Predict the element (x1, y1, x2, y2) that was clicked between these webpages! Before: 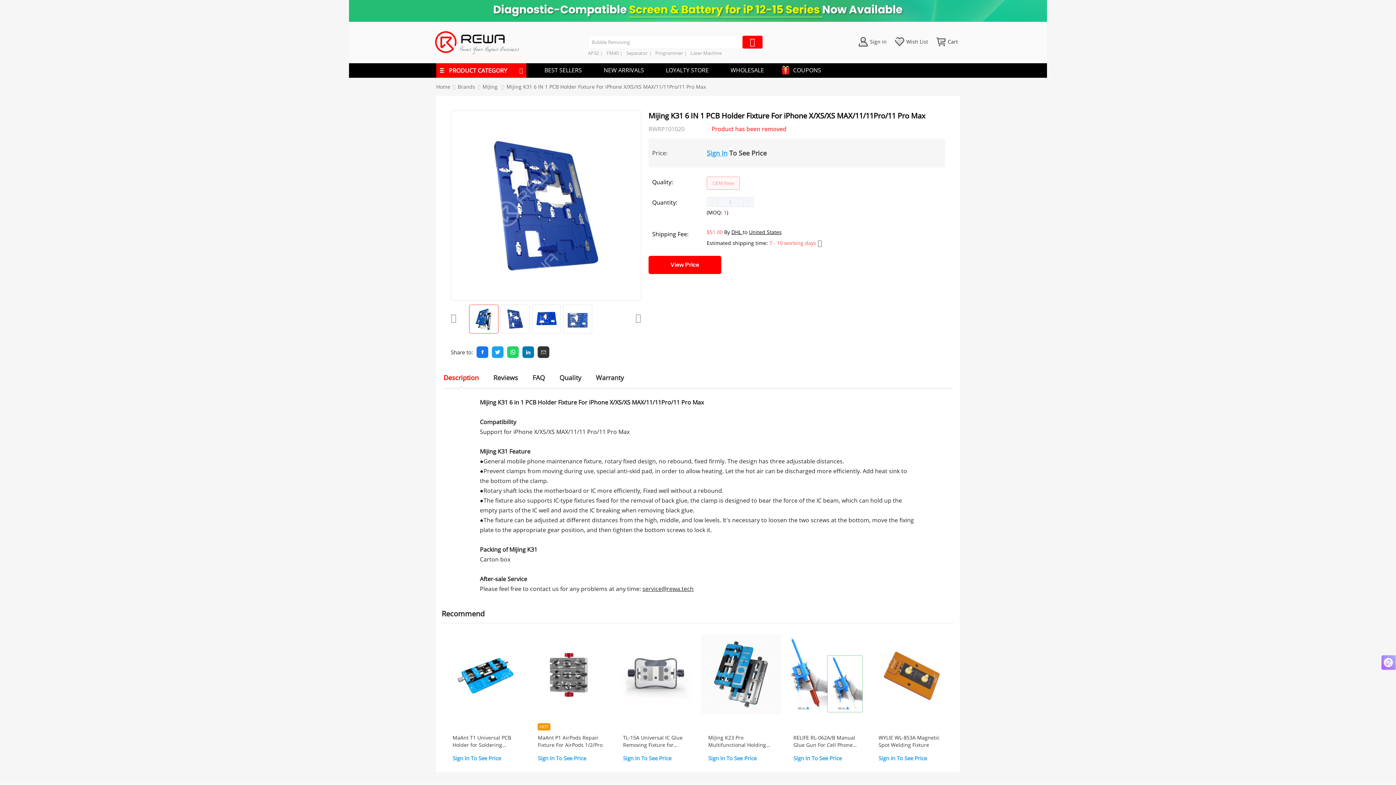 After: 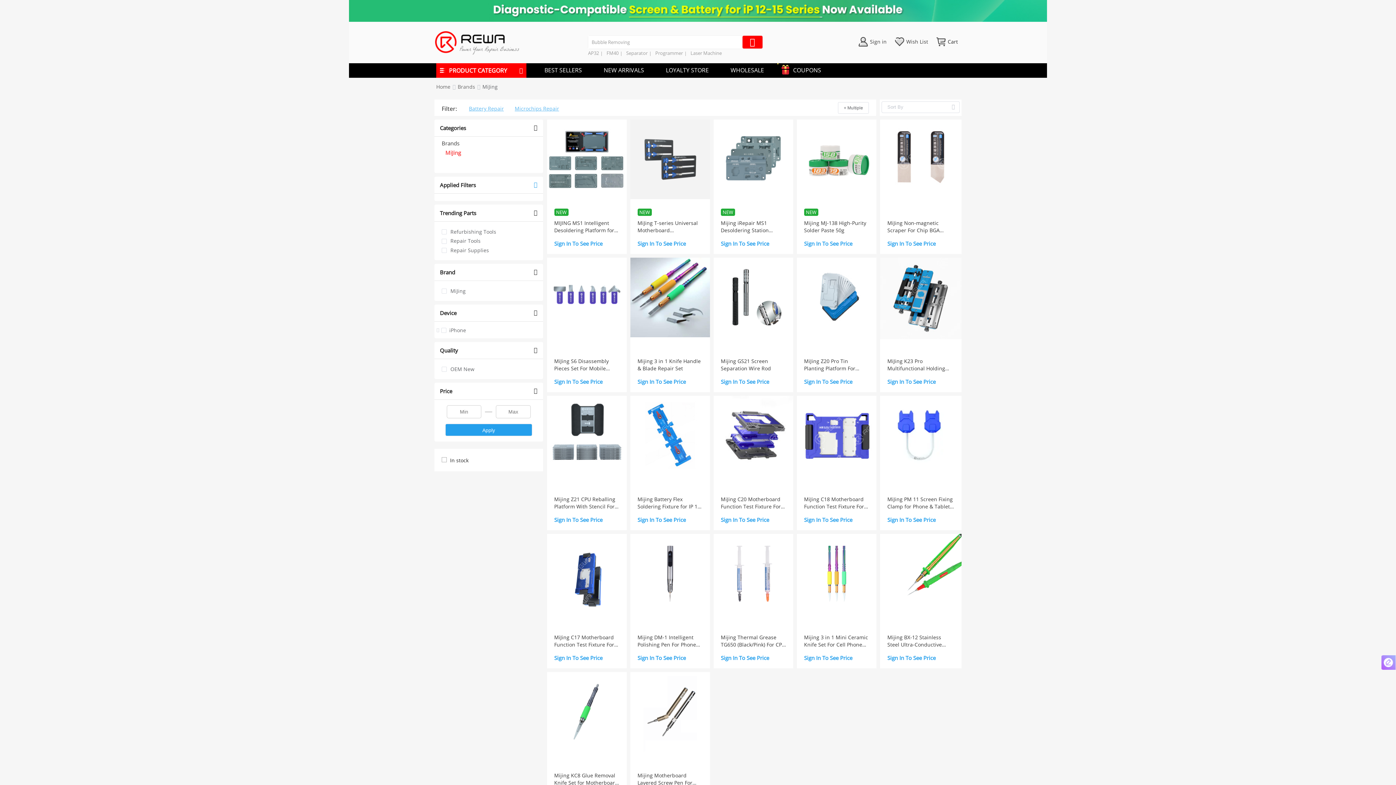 Action: label: MiJing  bbox: (482, 83, 499, 90)